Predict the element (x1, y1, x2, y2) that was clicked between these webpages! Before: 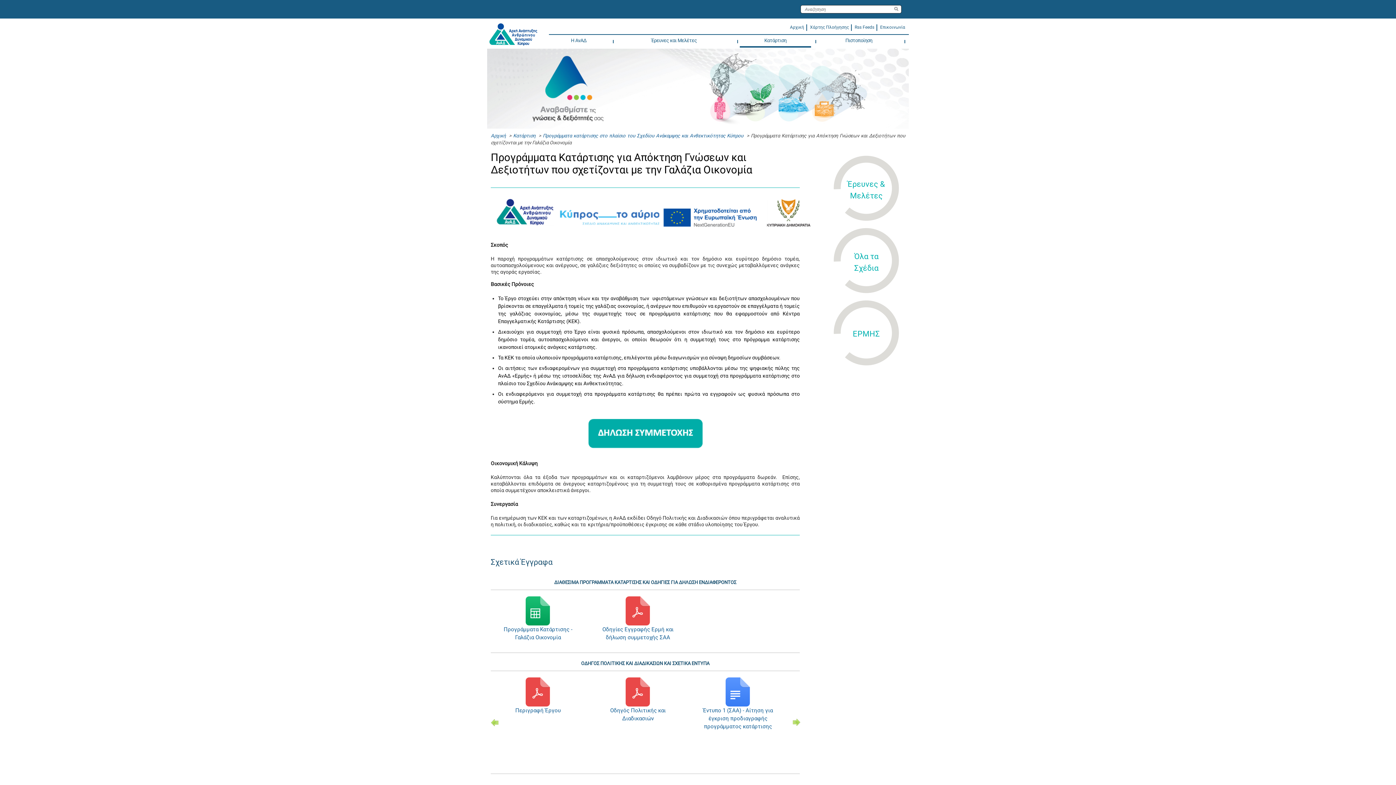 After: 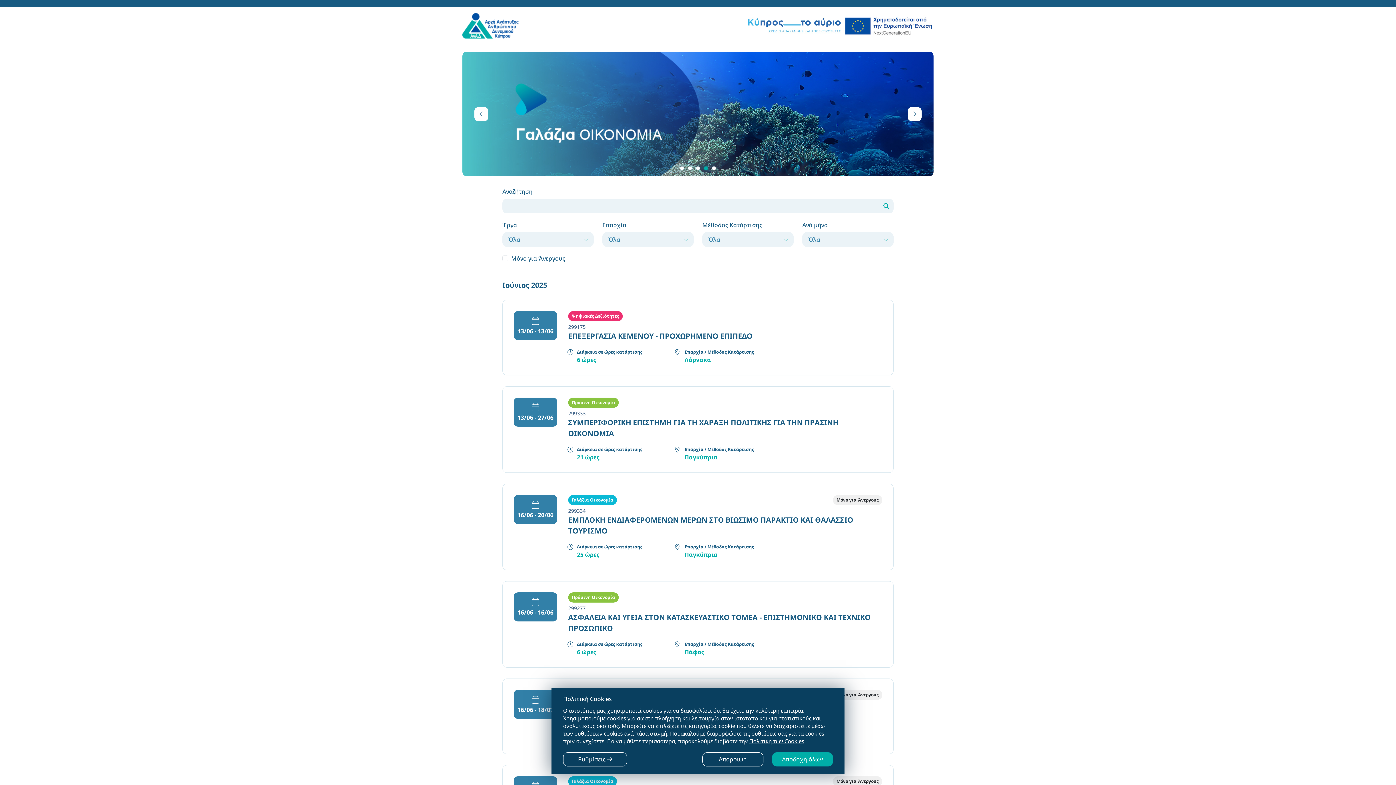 Action: bbox: (582, 430, 708, 436)